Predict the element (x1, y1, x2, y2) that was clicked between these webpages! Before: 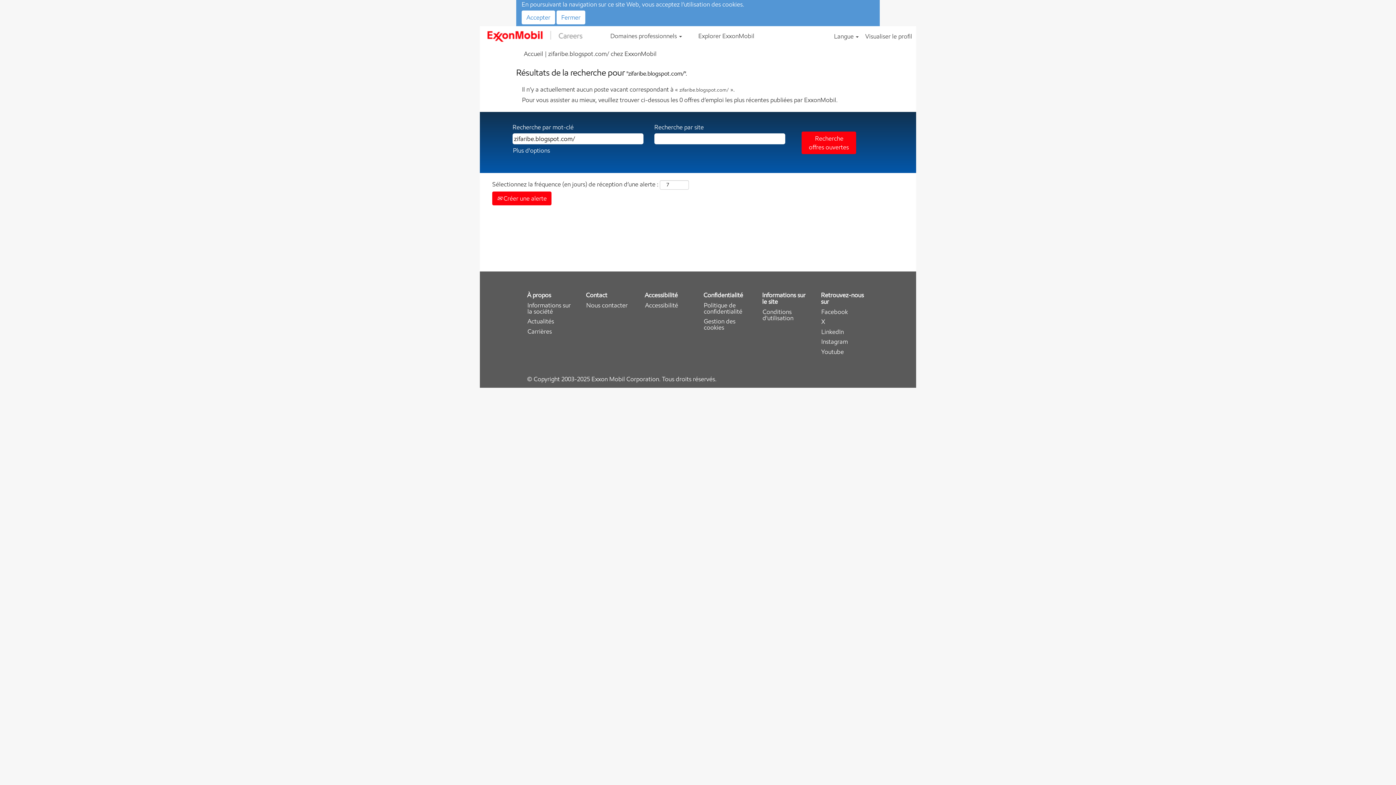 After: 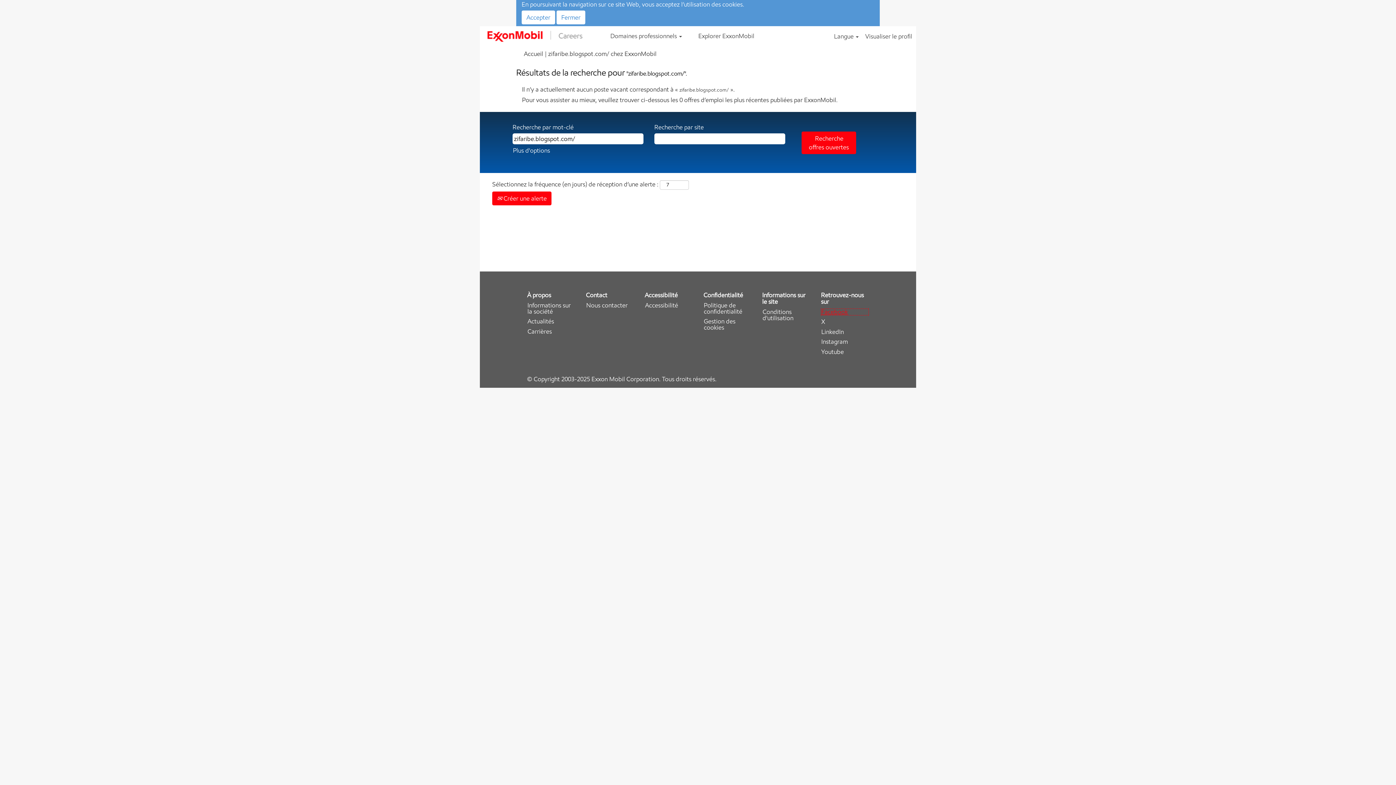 Action: bbox: (821, 308, 869, 315) label: Facebook